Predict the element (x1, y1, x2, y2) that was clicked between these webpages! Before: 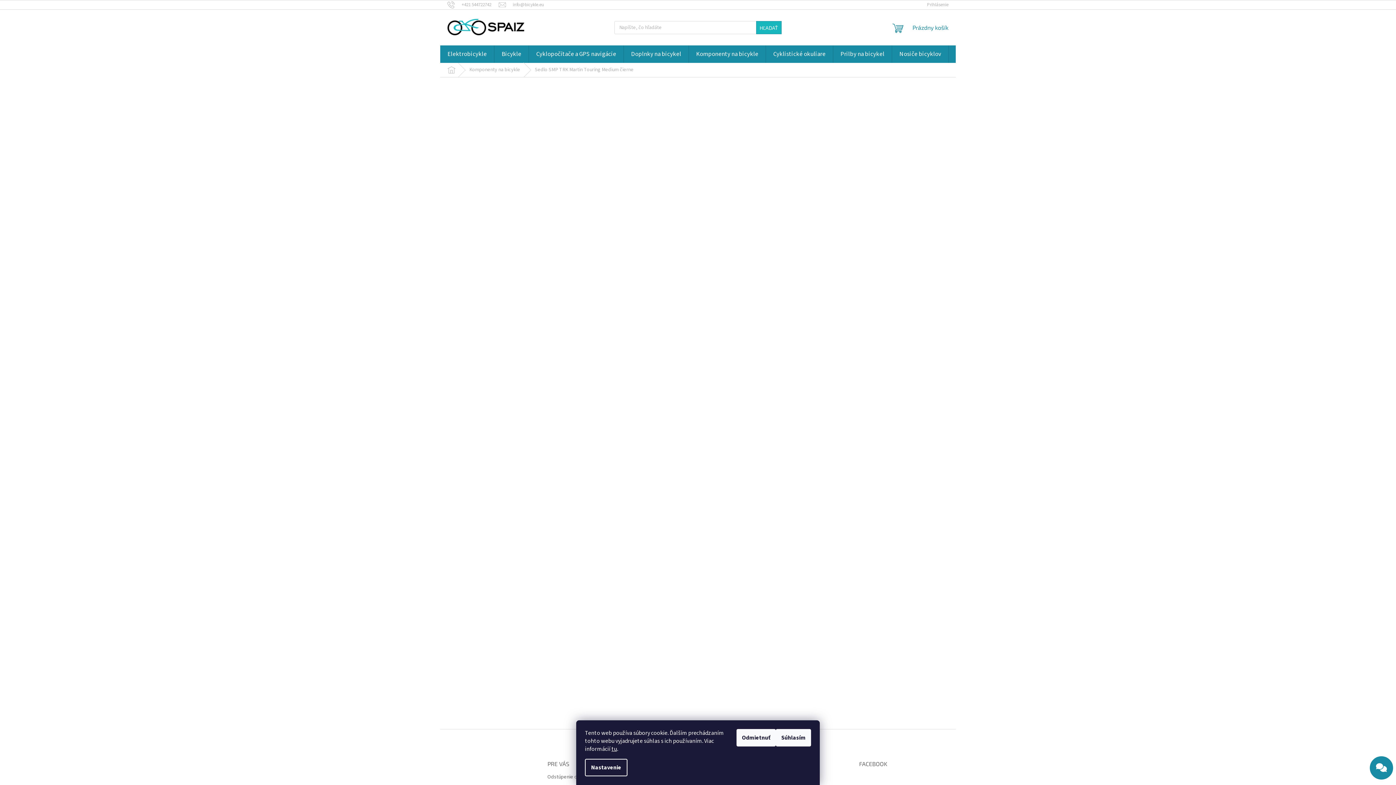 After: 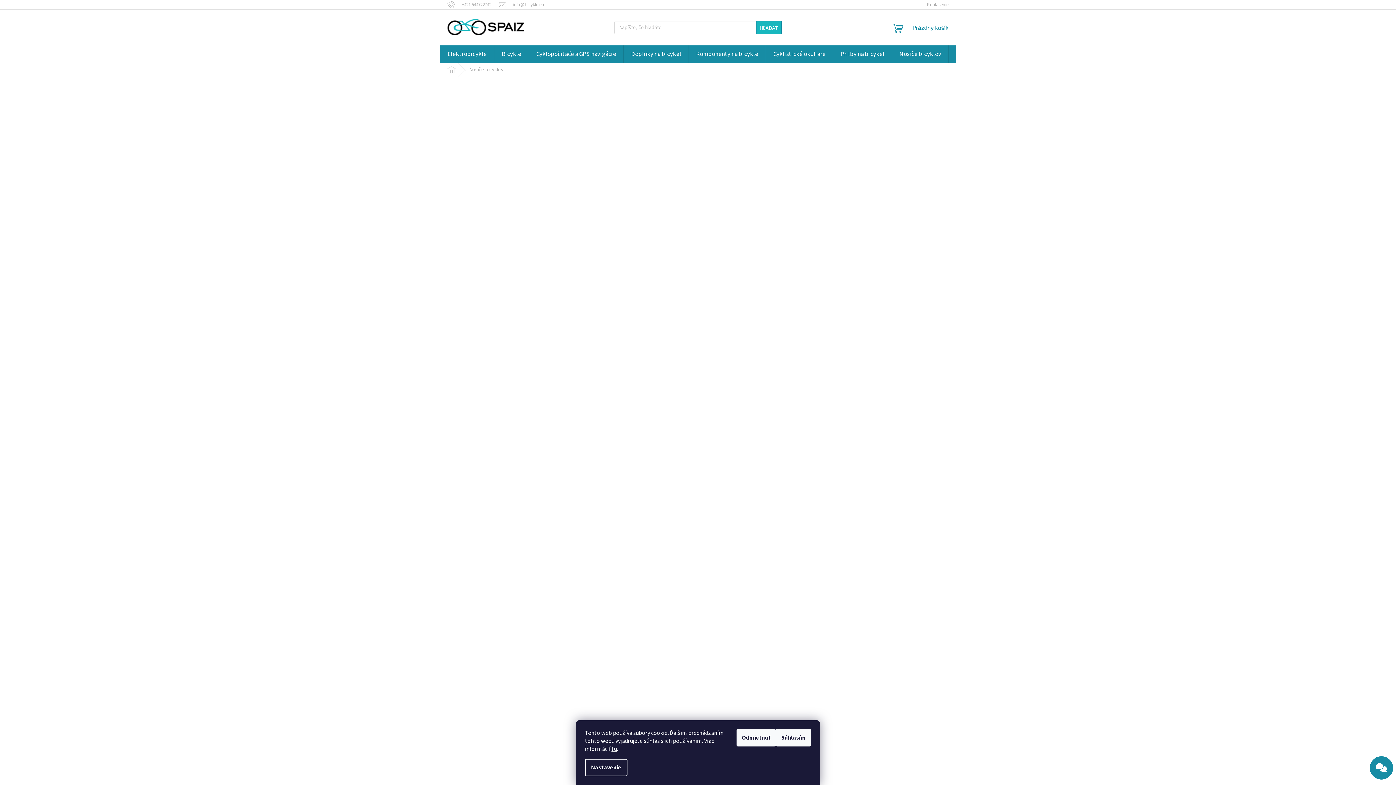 Action: bbox: (892, 45, 948, 62) label: Nosiče bicyklov